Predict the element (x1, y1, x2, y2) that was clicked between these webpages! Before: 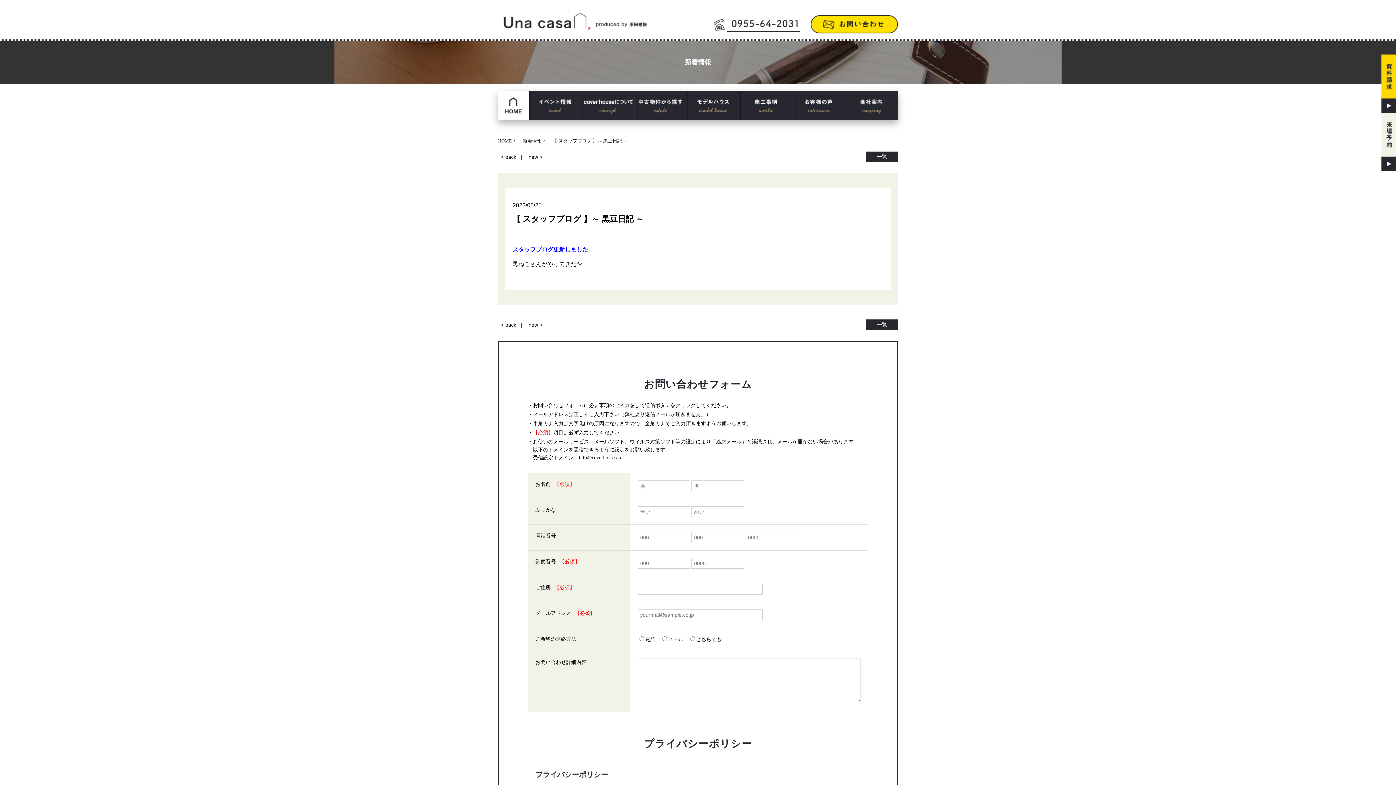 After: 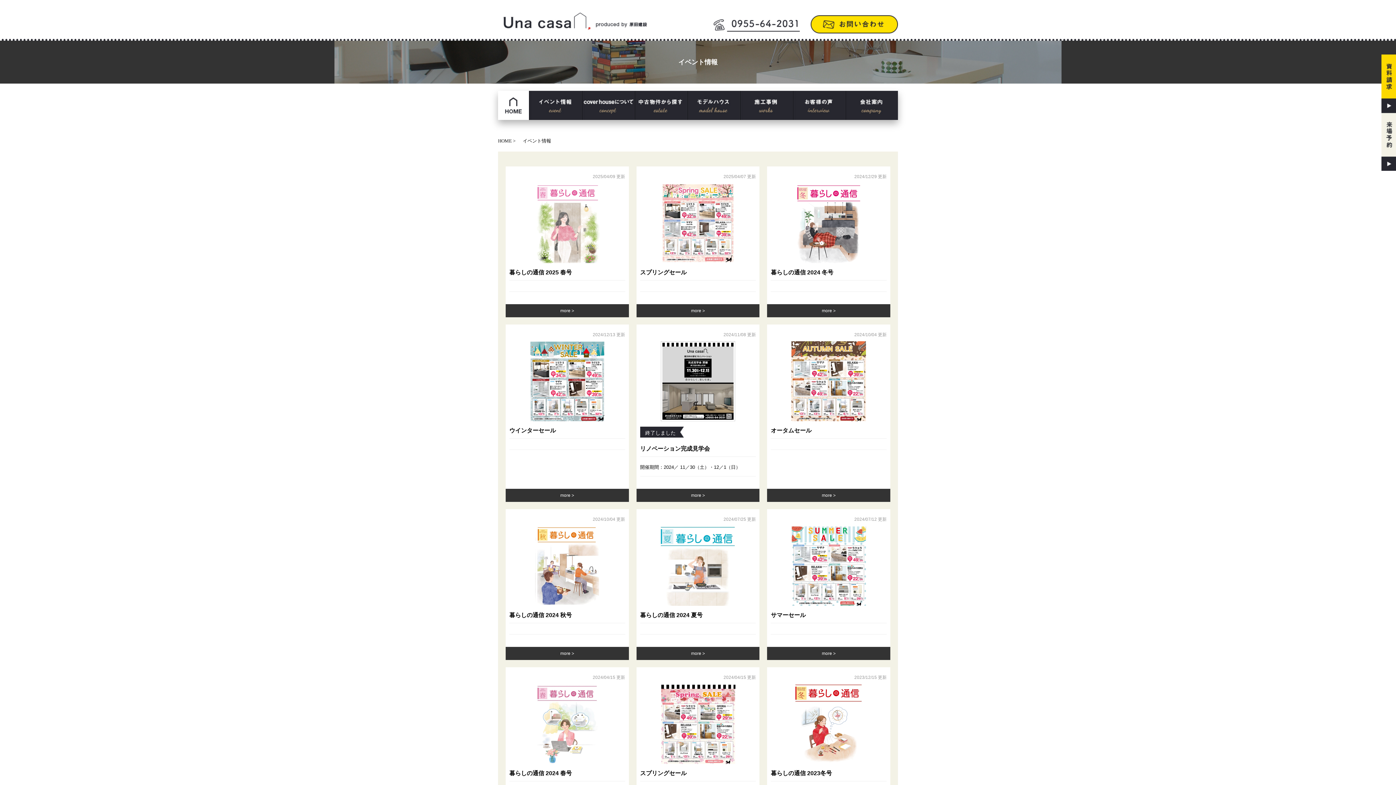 Action: bbox: (529, 90, 581, 120)